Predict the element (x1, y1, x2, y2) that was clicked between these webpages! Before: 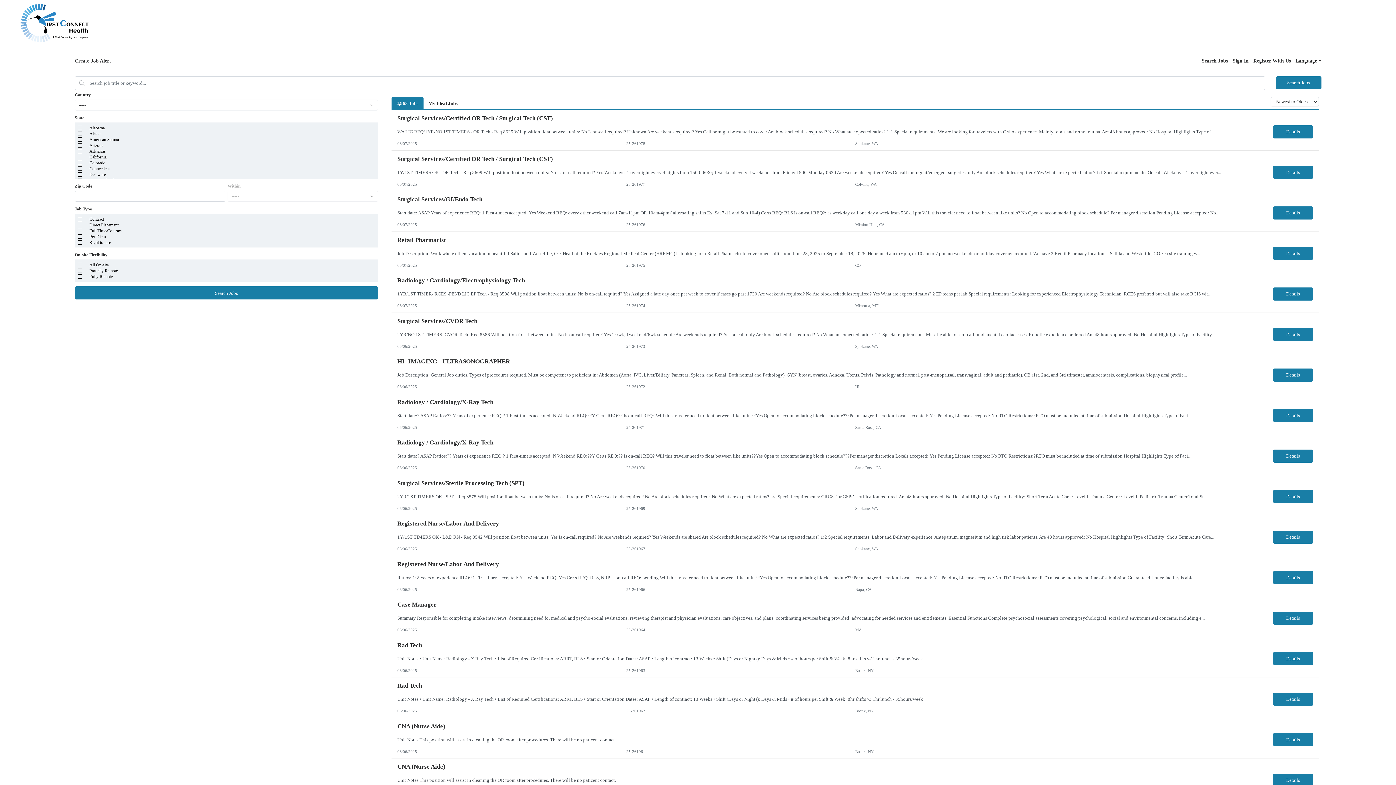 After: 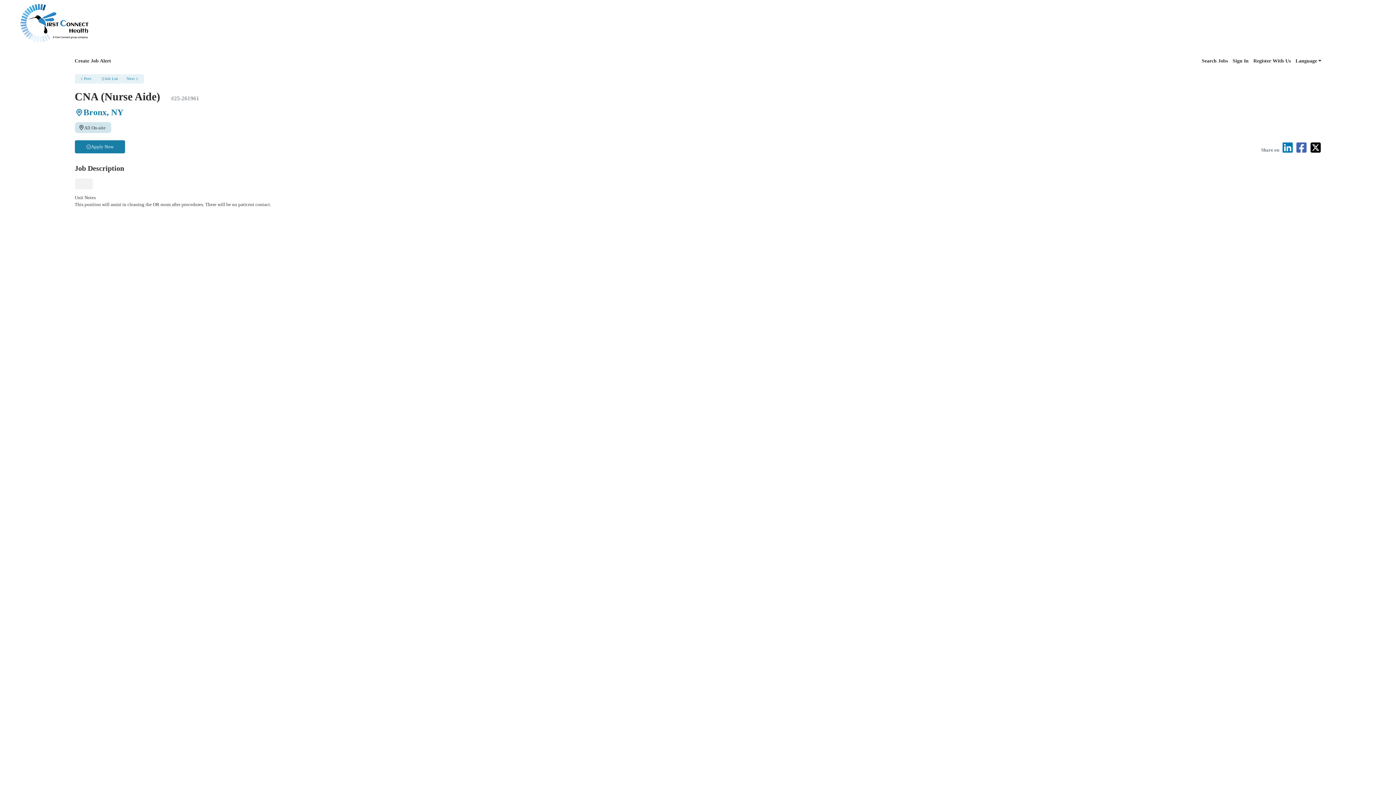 Action: label: Details bbox: (1273, 733, 1313, 746)